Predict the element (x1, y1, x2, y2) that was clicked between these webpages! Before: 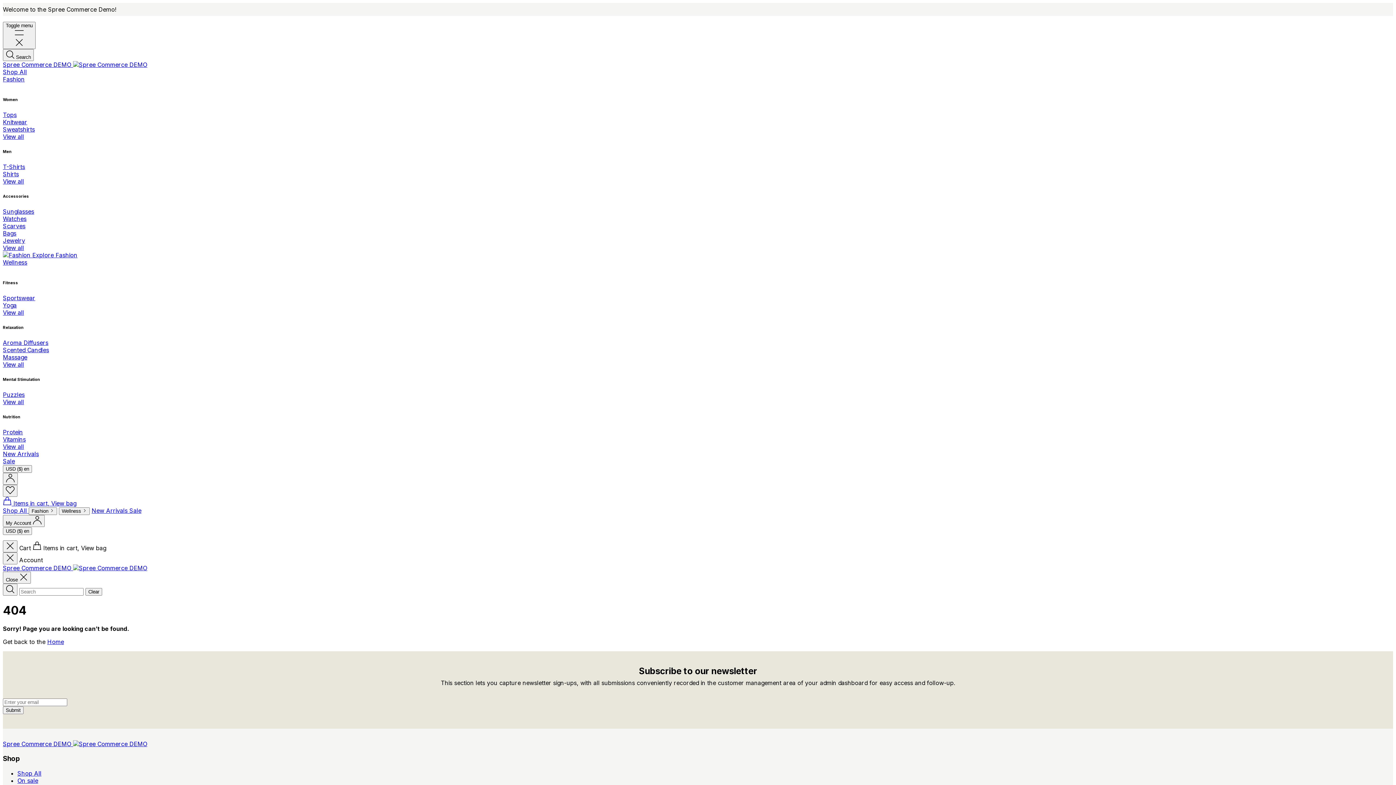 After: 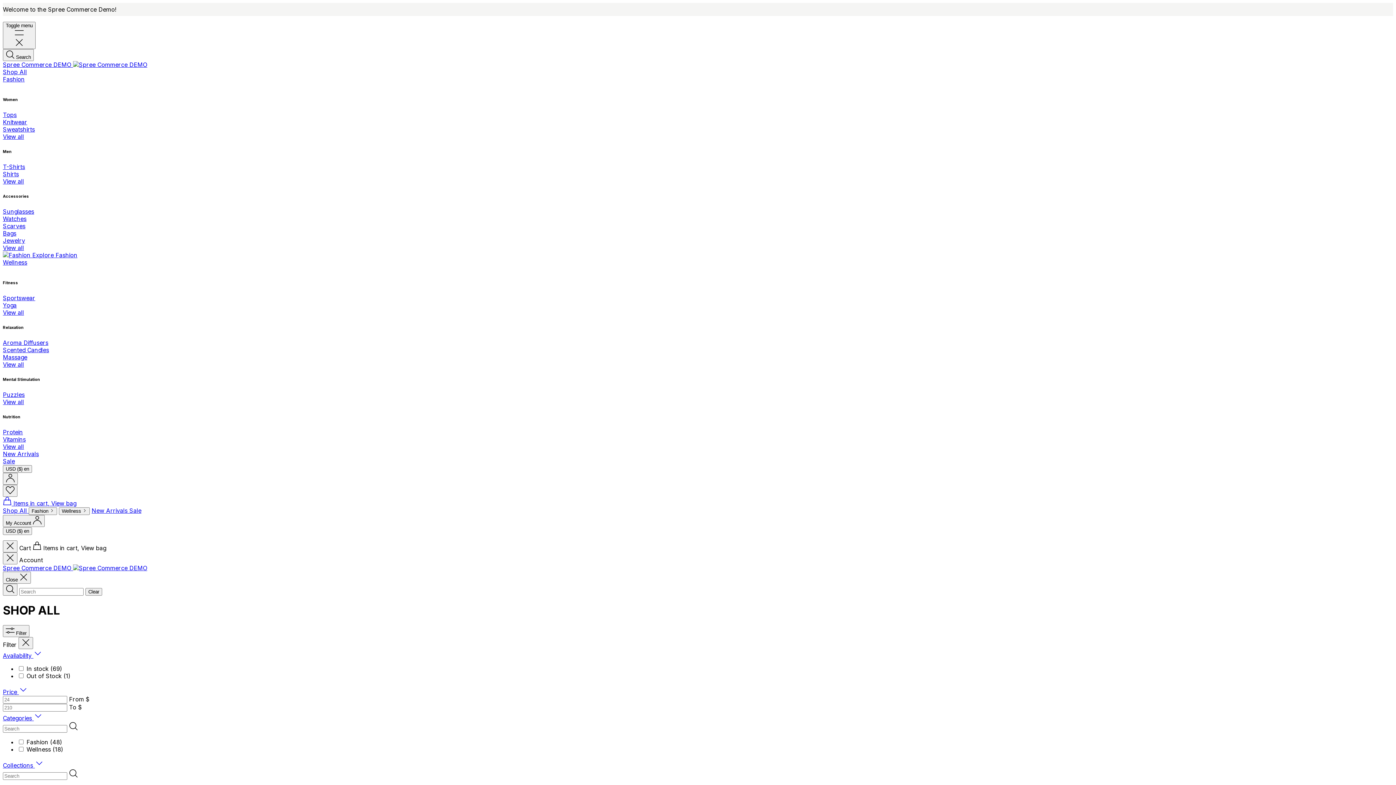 Action: label: Shop All bbox: (2, 68, 26, 75)